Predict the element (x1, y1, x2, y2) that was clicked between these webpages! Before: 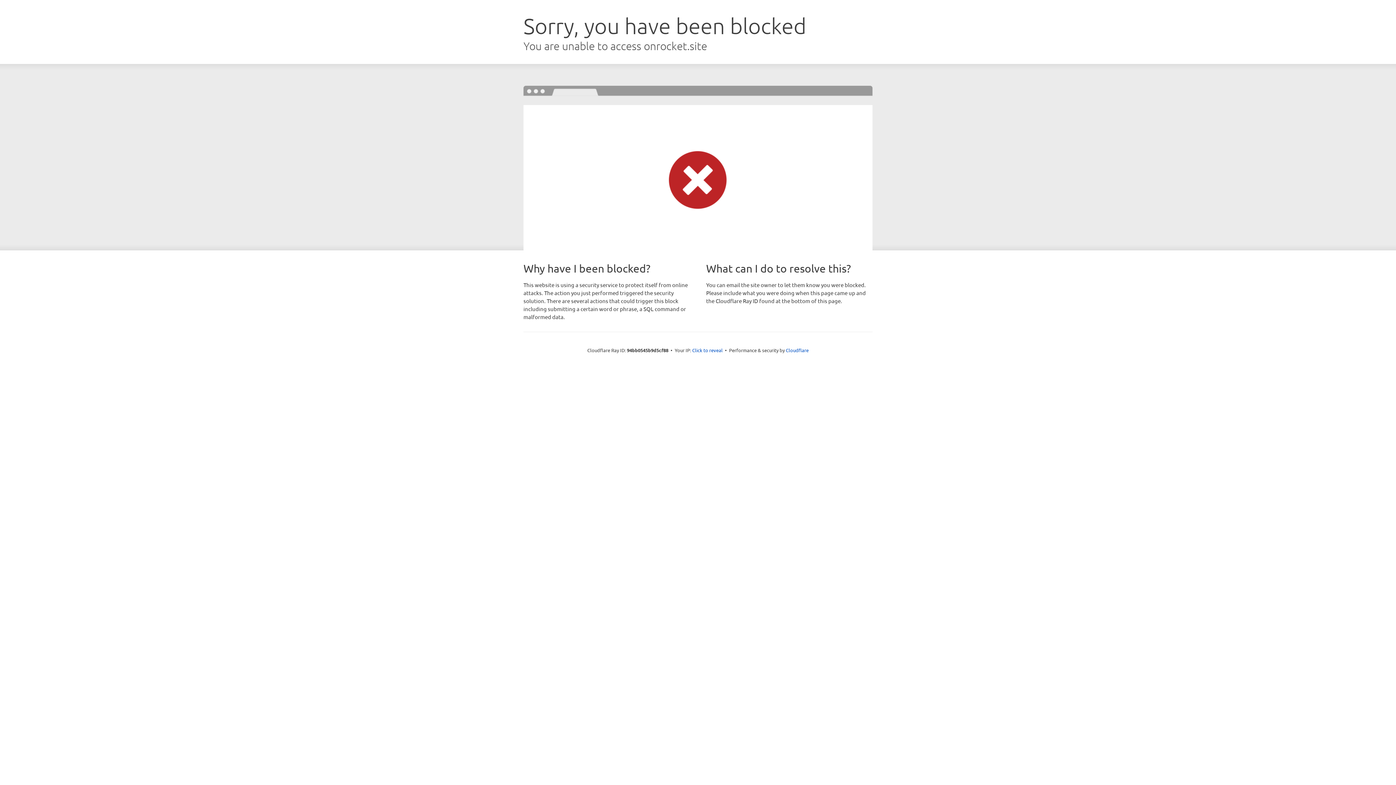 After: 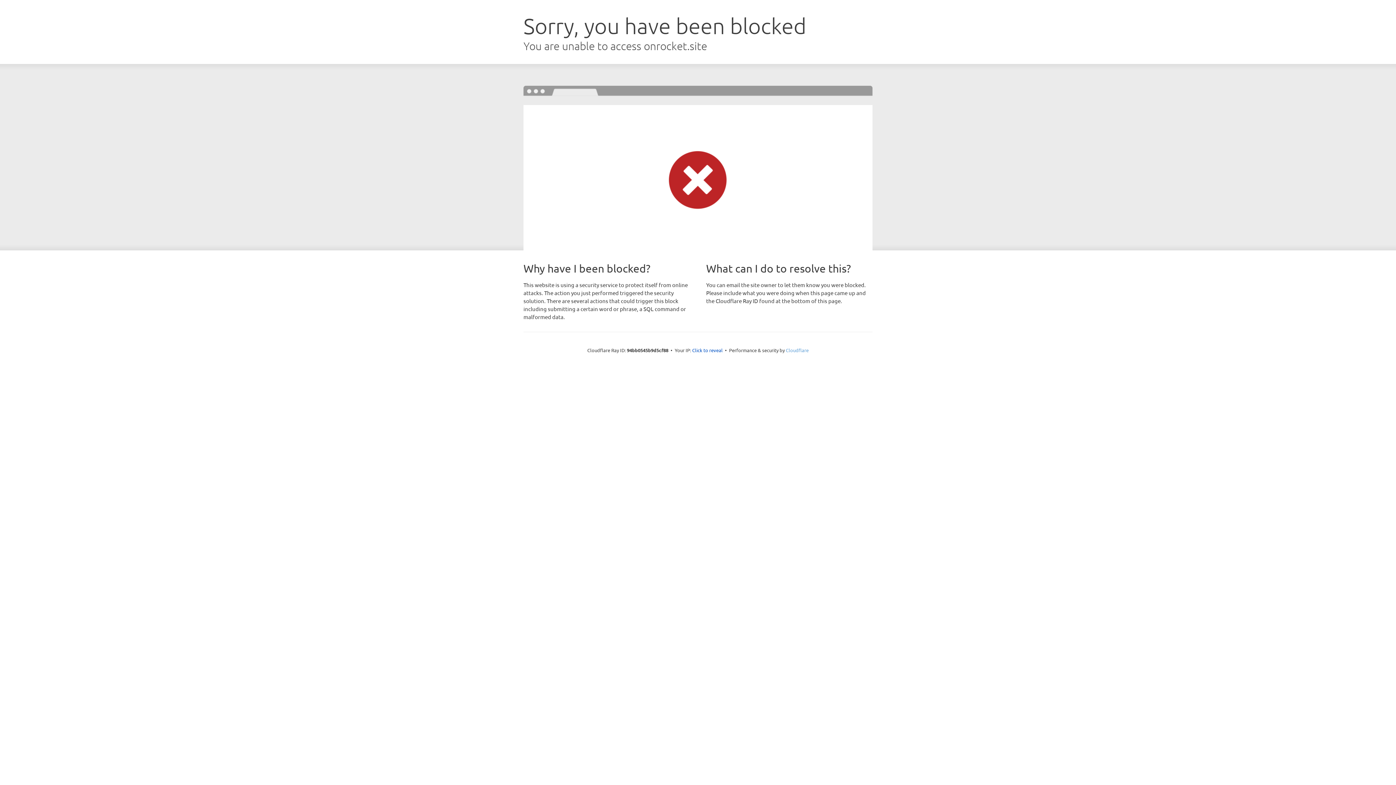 Action: label: Cloudflare bbox: (786, 347, 808, 353)